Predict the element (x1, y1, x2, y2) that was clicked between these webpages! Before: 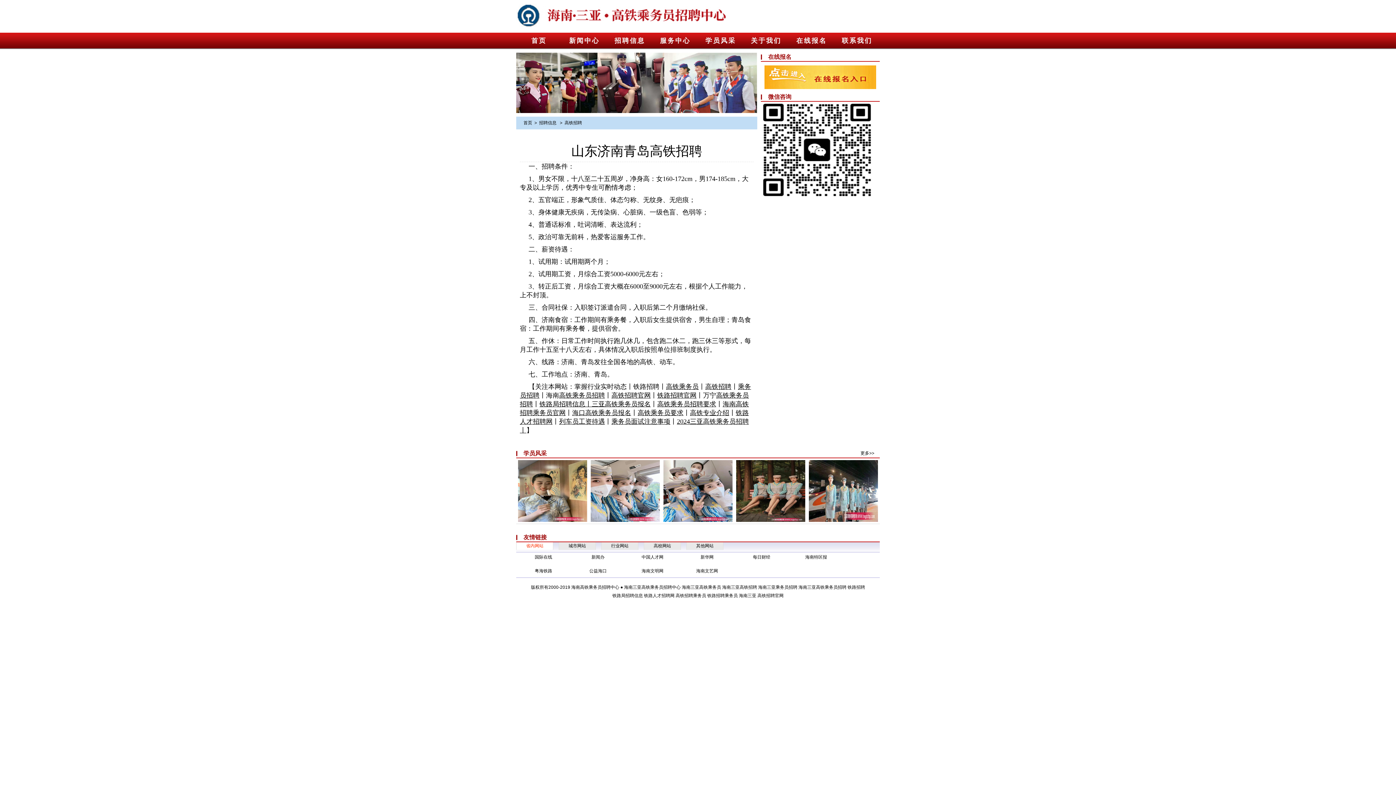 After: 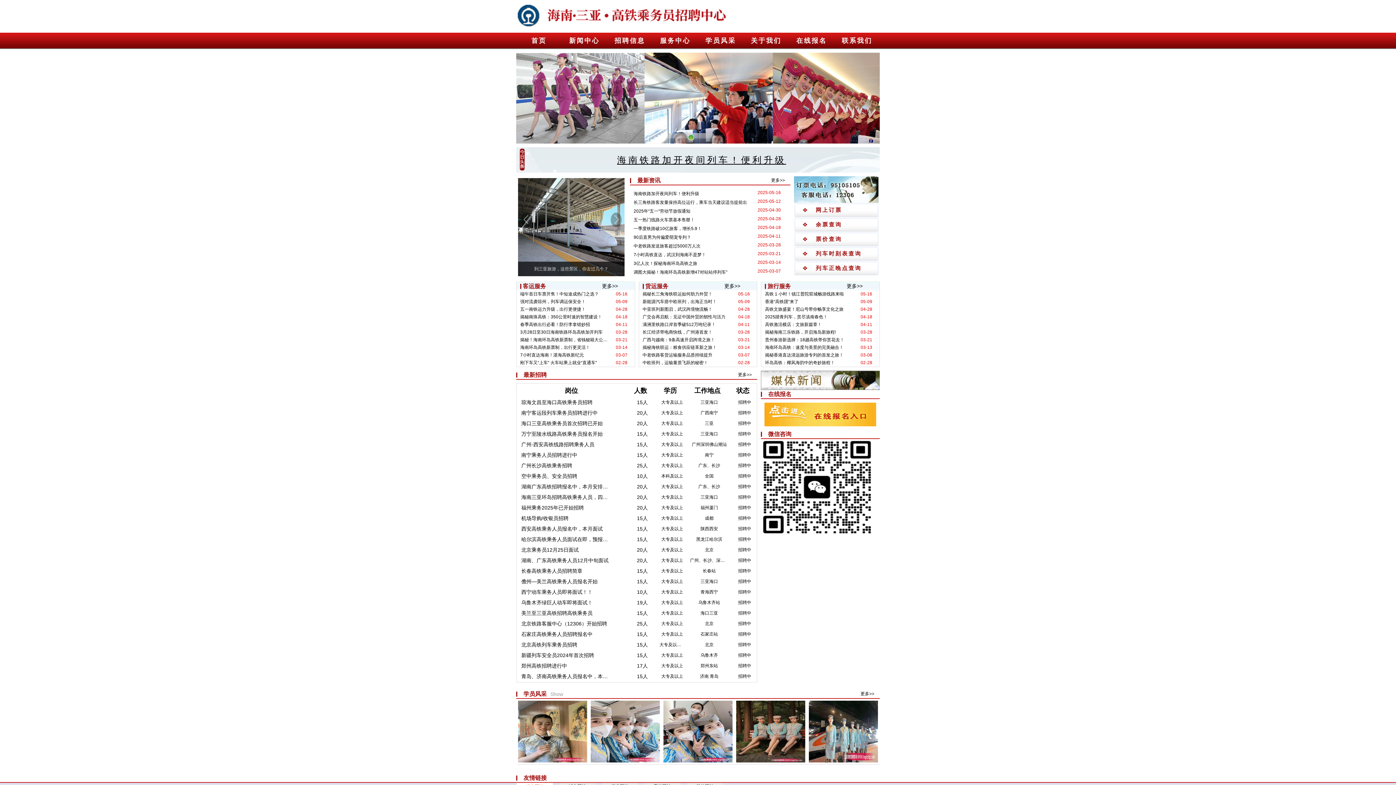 Action: bbox: (516, 32, 561, 49) label: 首页